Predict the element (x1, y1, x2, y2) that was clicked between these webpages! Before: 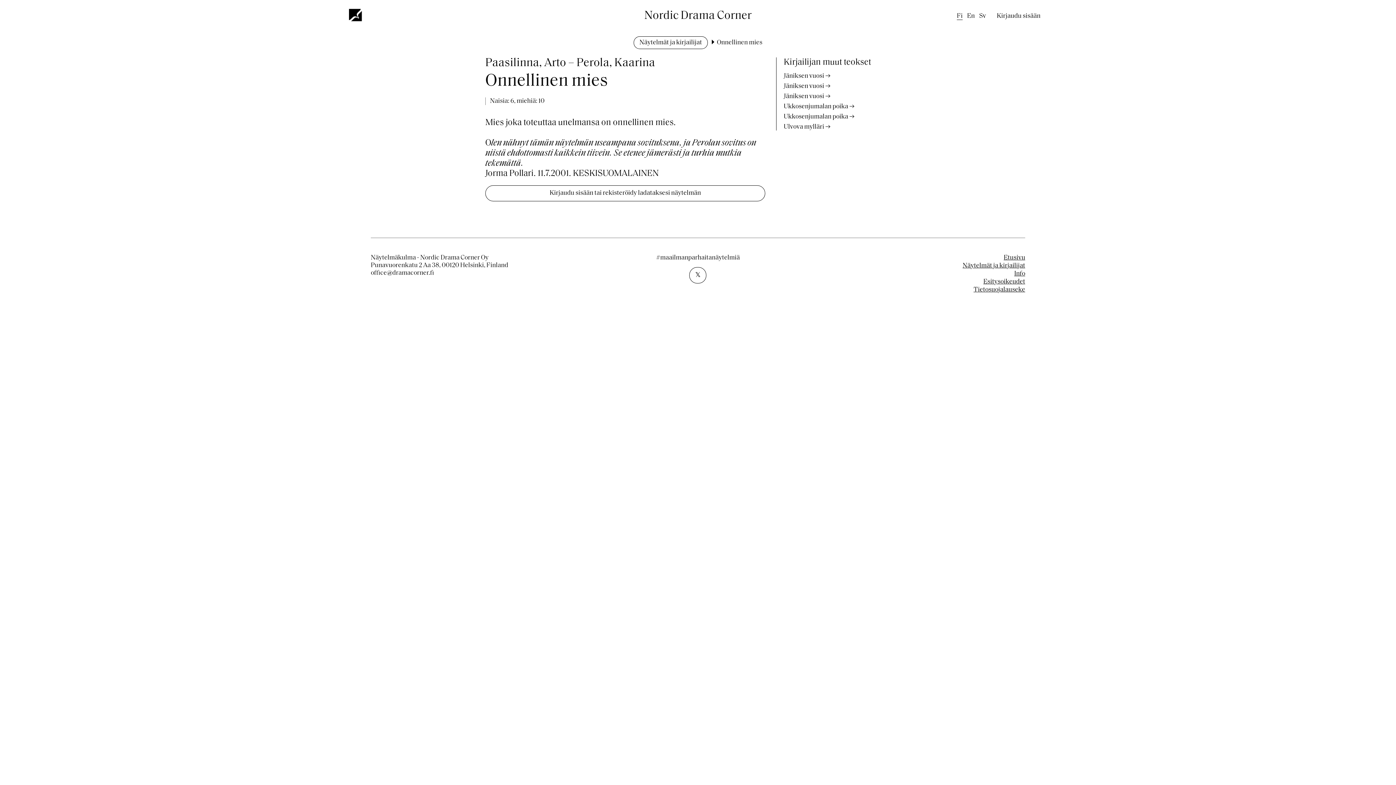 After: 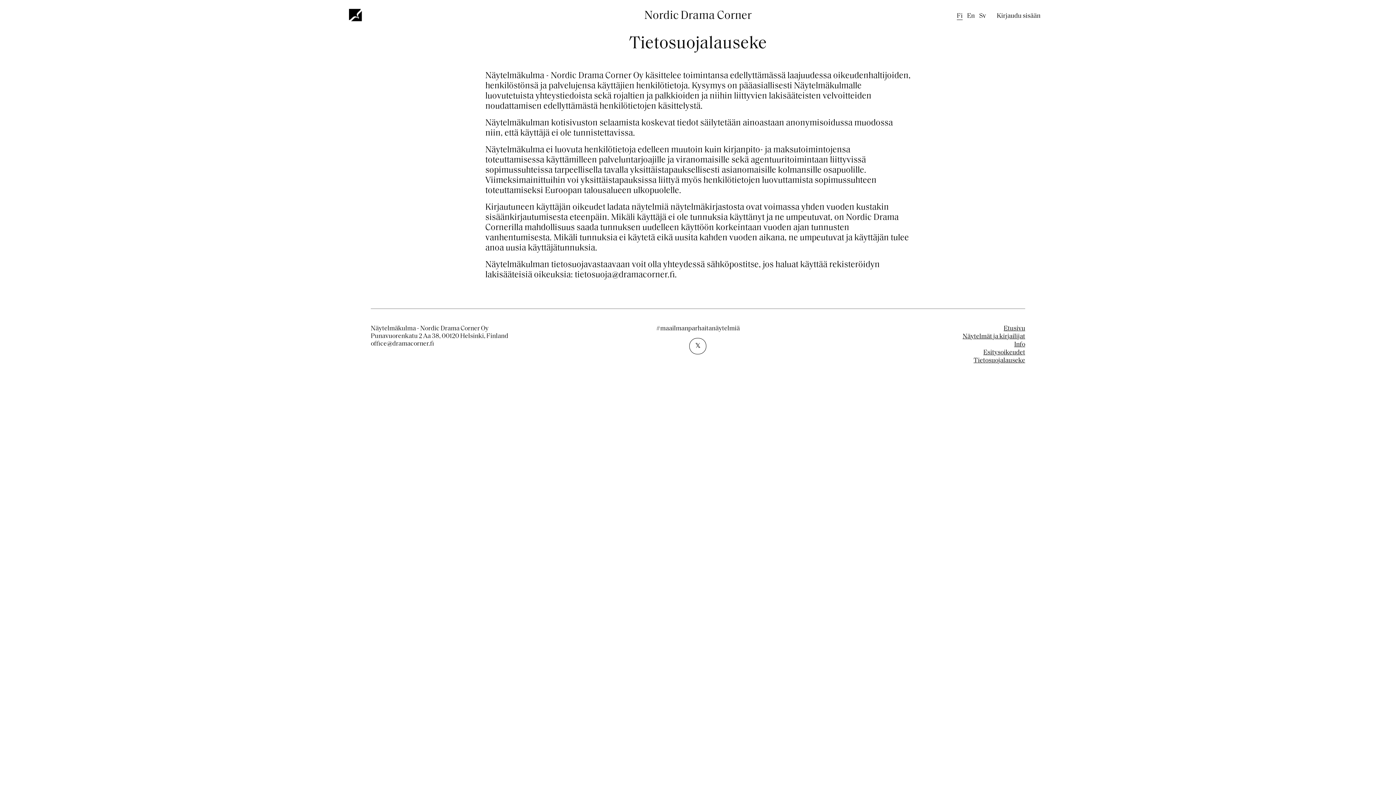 Action: label: Tietosuojalauseke bbox: (973, 286, 1025, 295)